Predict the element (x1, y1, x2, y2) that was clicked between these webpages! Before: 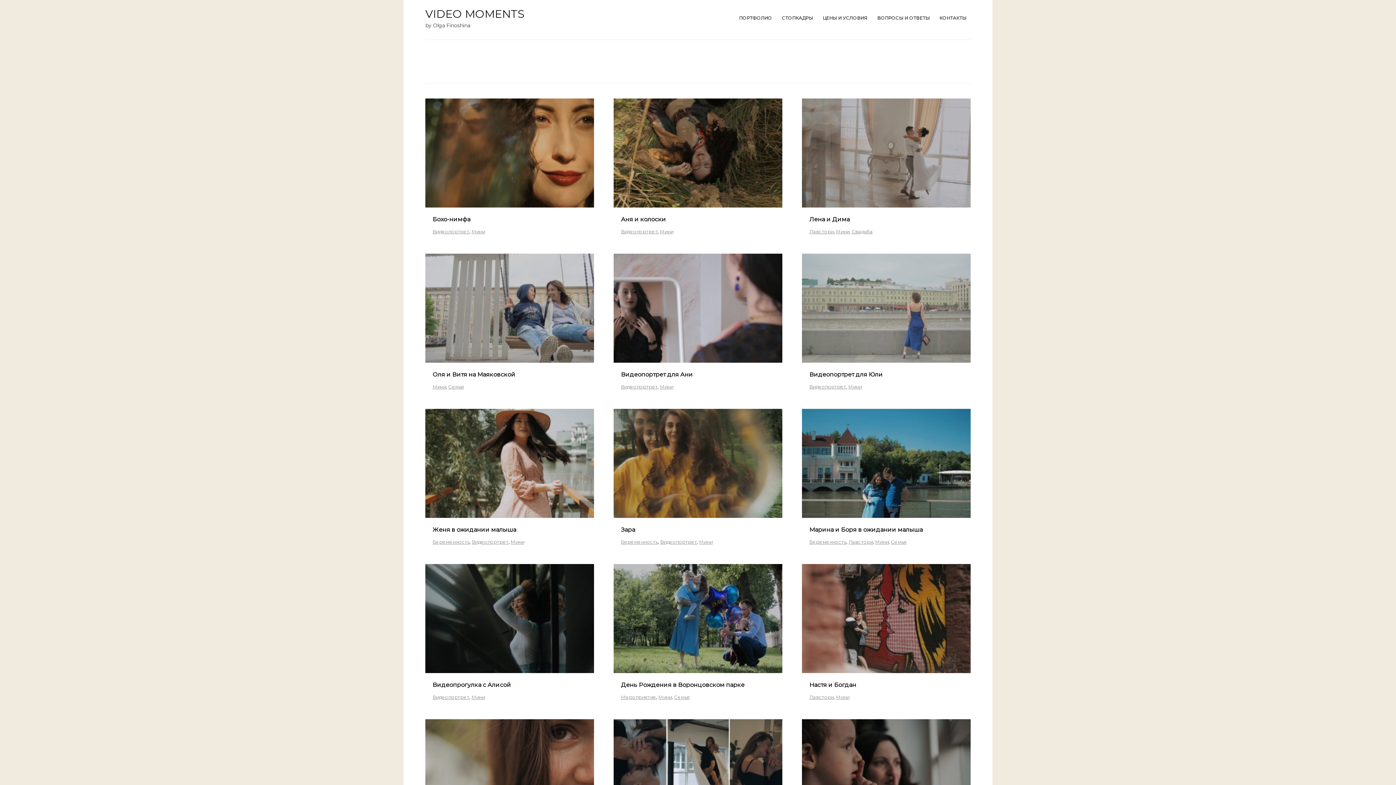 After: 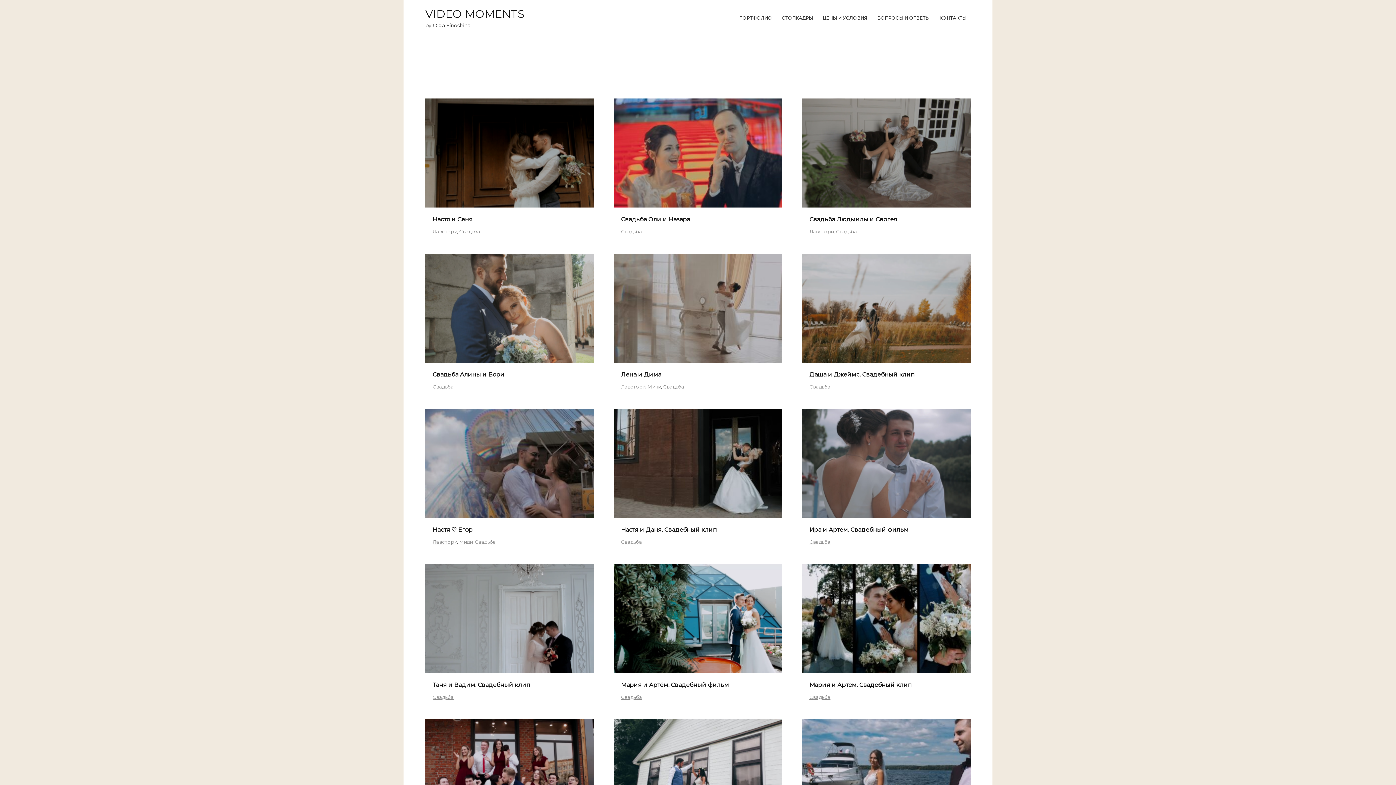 Action: bbox: (851, 228, 872, 234) label: Свадьба